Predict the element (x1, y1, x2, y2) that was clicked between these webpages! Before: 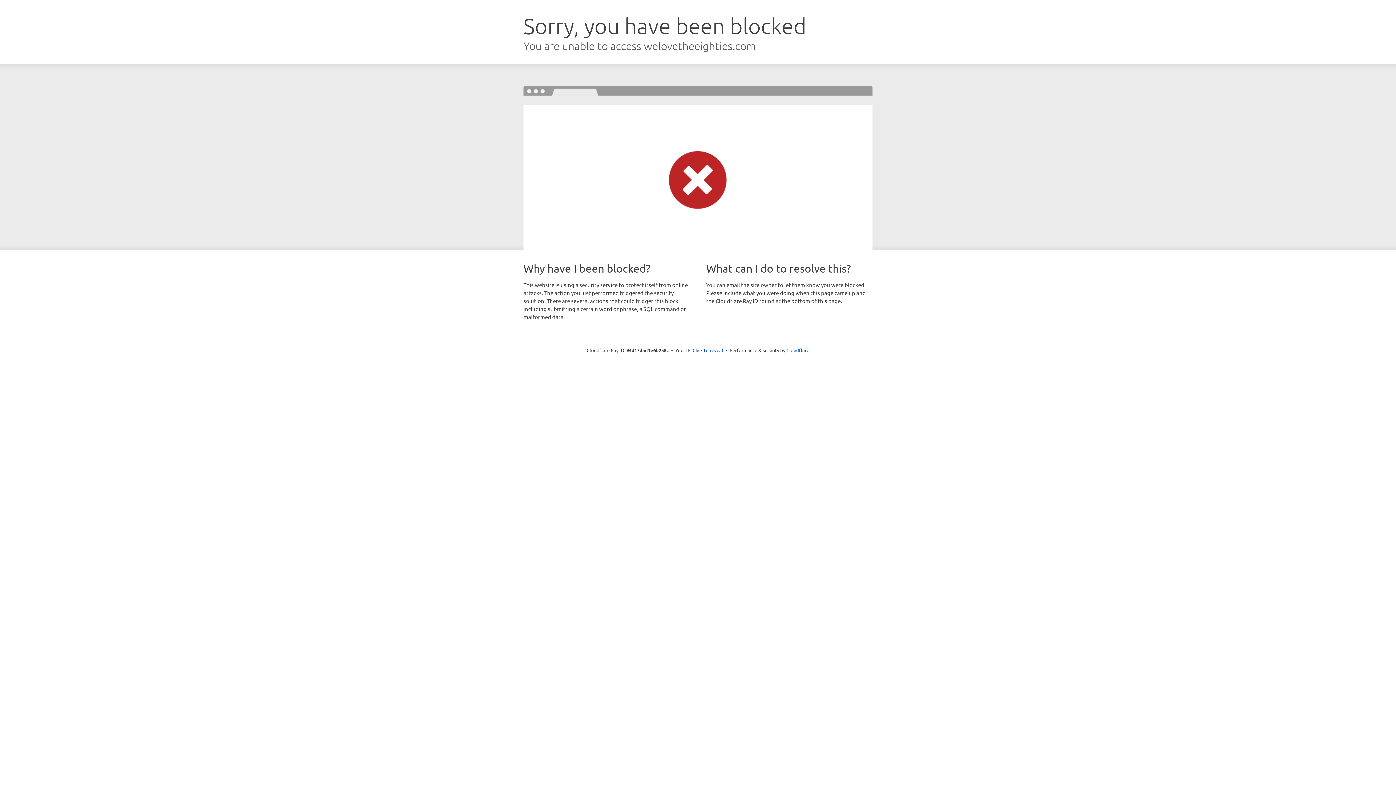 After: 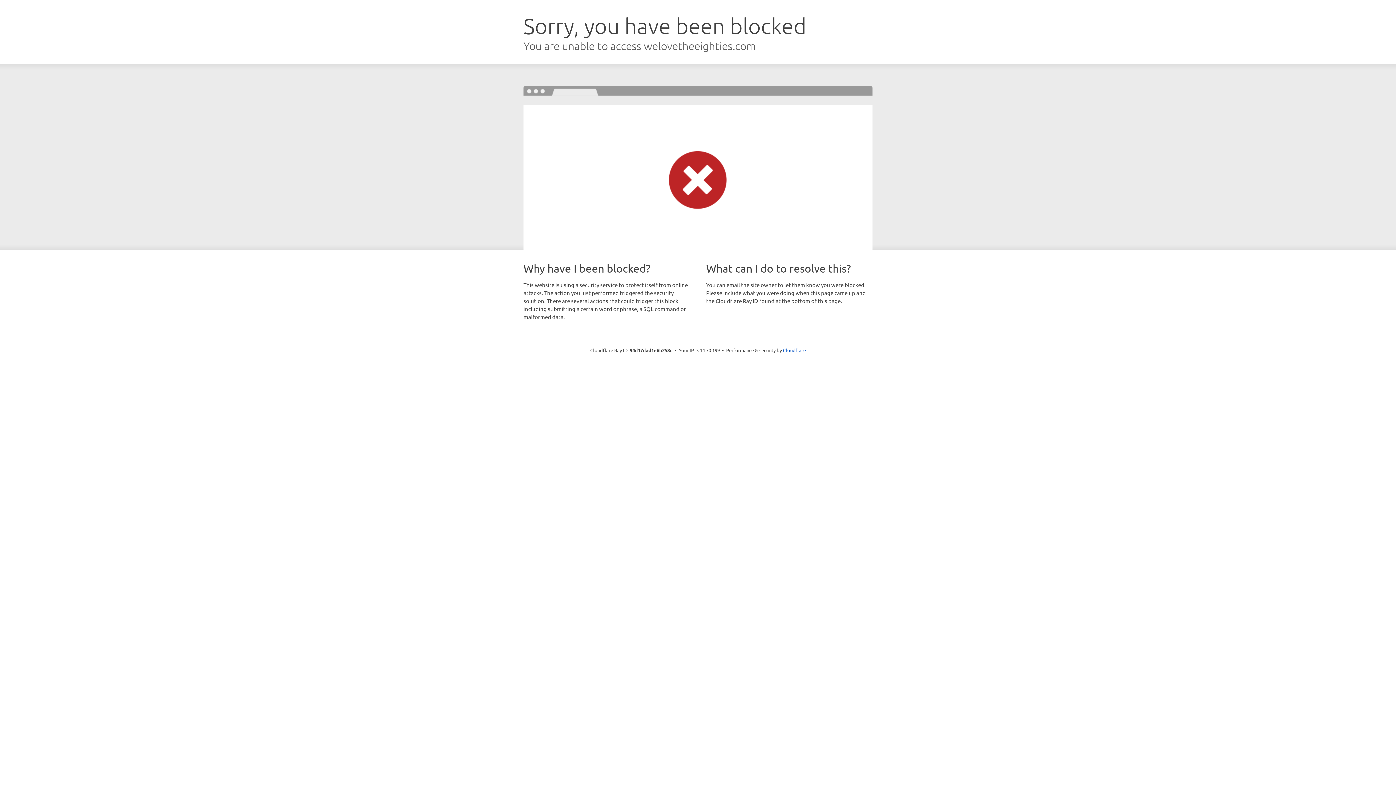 Action: label: Click to reveal bbox: (692, 346, 723, 353)